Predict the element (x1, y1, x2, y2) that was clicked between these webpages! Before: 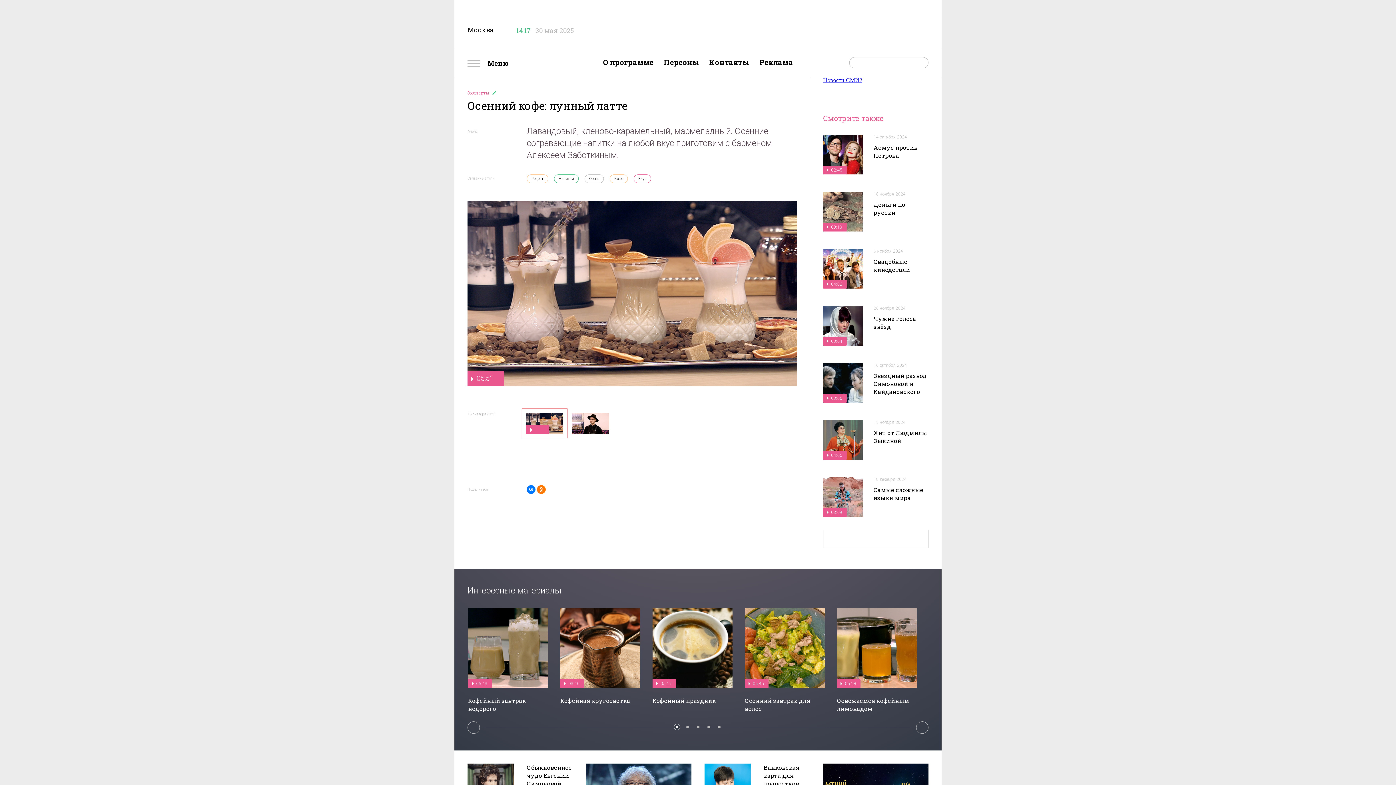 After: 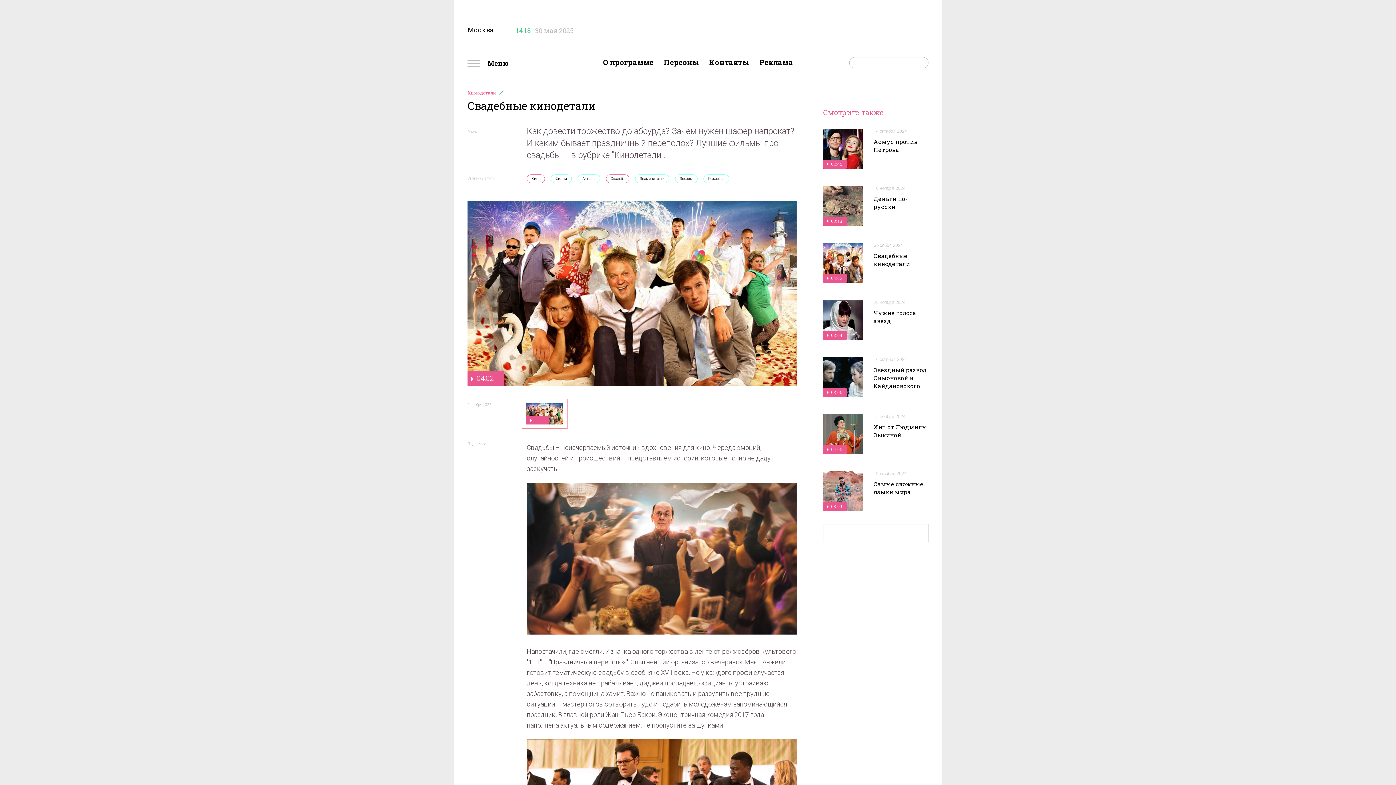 Action: label: 6 ноября 2024 bbox: (873, 248, 903, 253)